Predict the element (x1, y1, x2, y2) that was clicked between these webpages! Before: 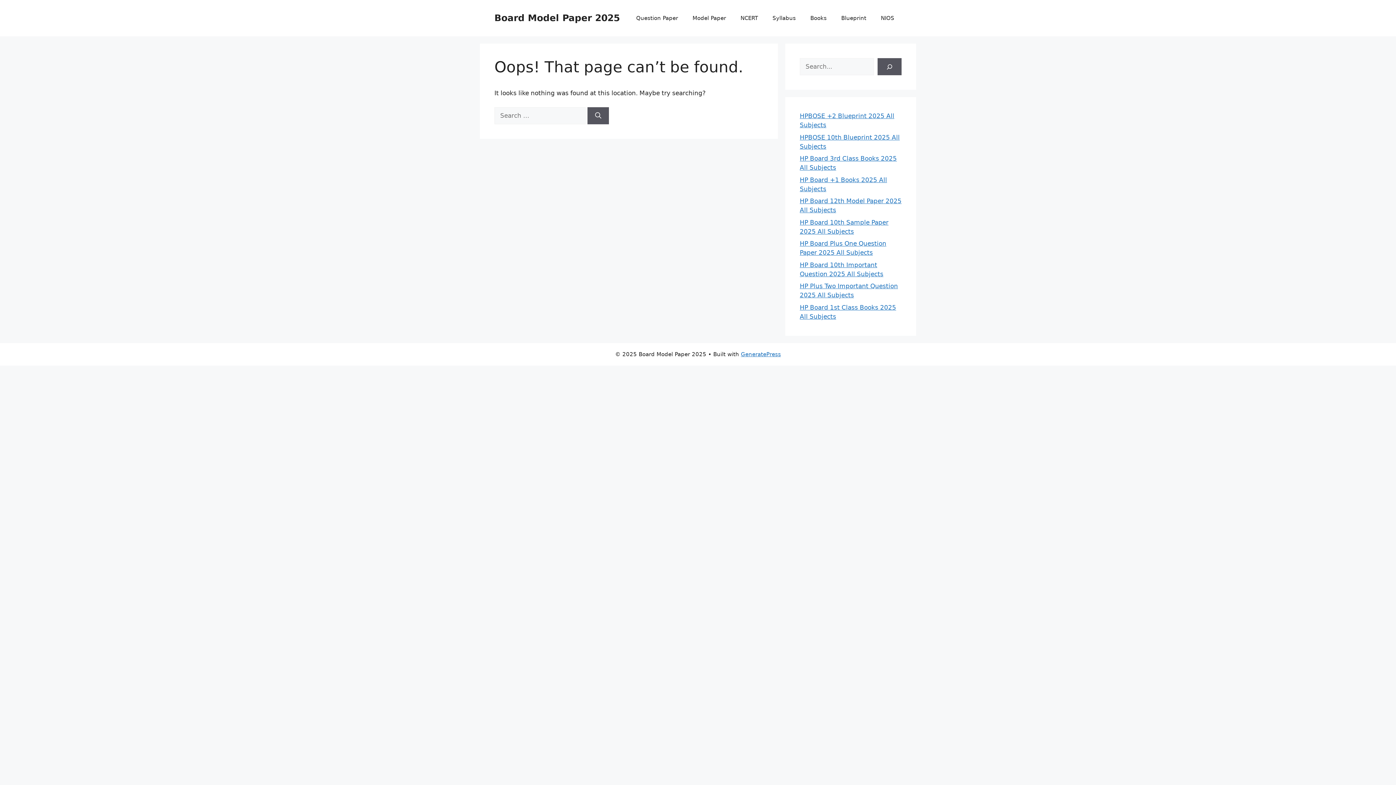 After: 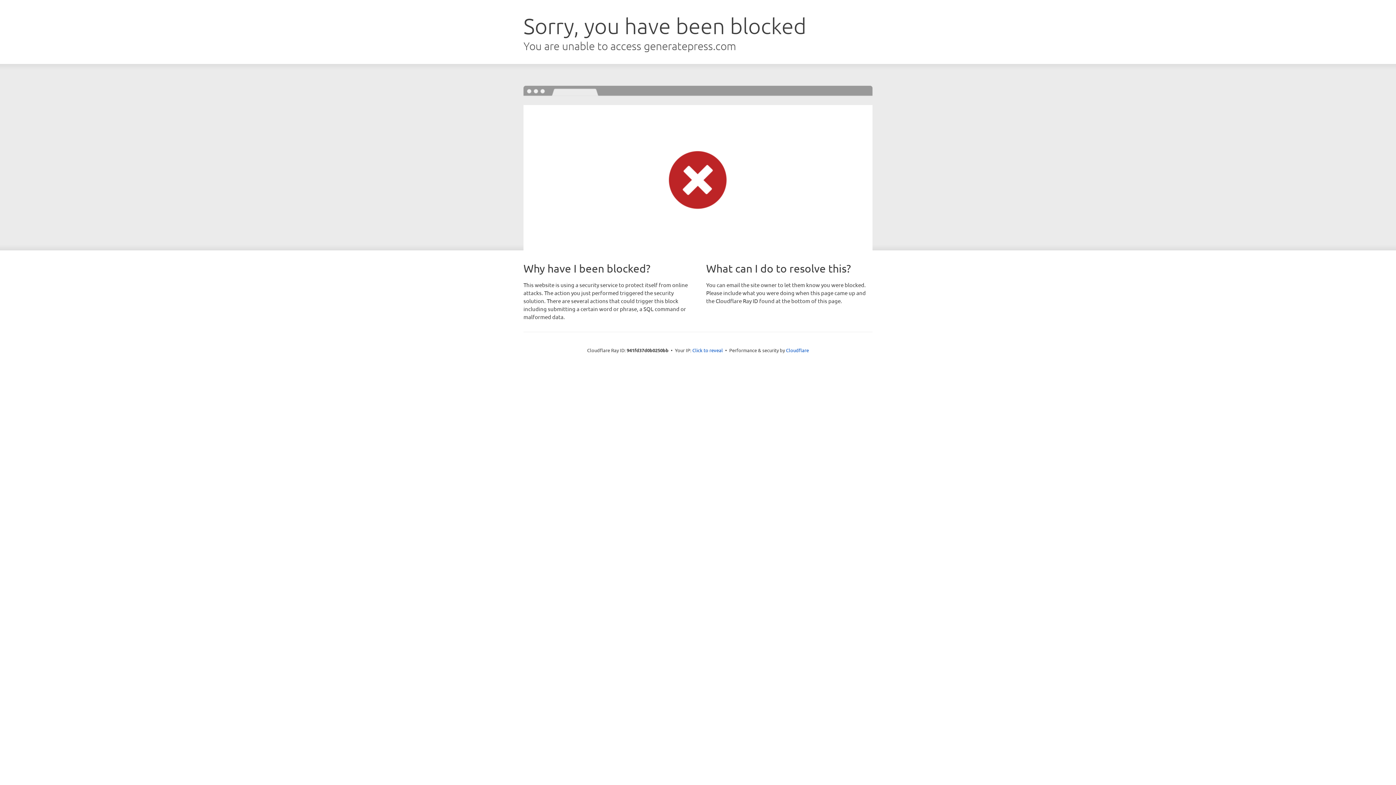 Action: bbox: (741, 351, 781, 357) label: GeneratePress